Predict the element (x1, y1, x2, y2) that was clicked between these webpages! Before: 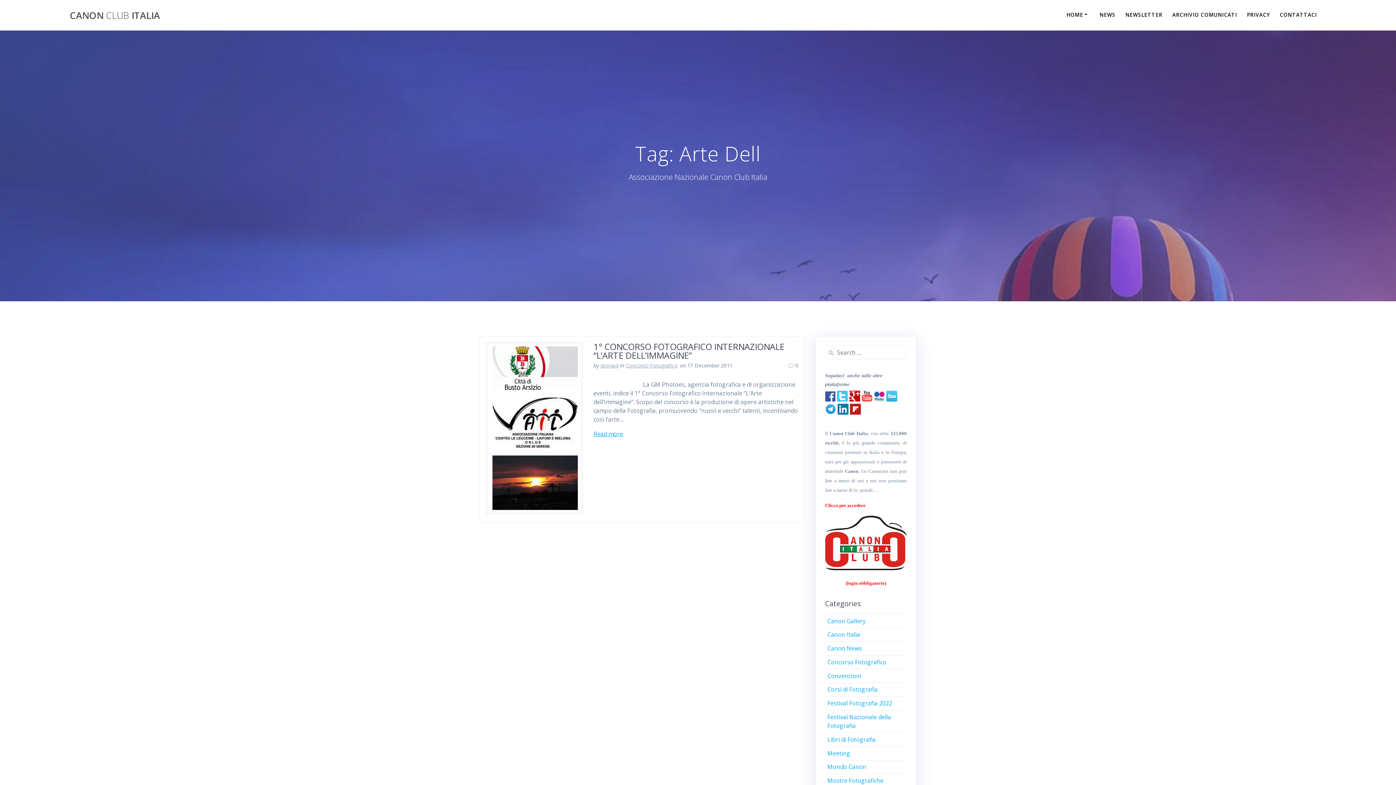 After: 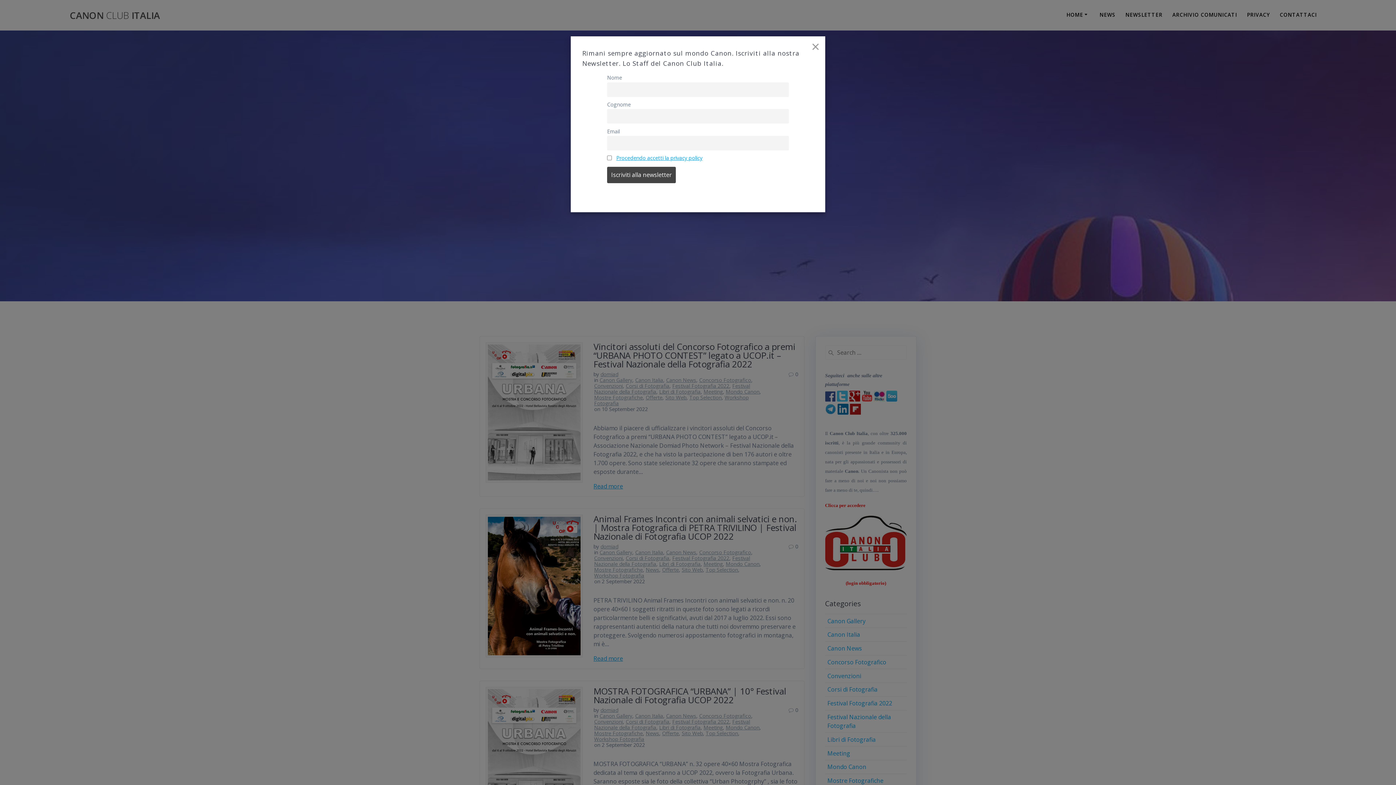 Action: bbox: (827, 672, 861, 680) label: Convenzioni